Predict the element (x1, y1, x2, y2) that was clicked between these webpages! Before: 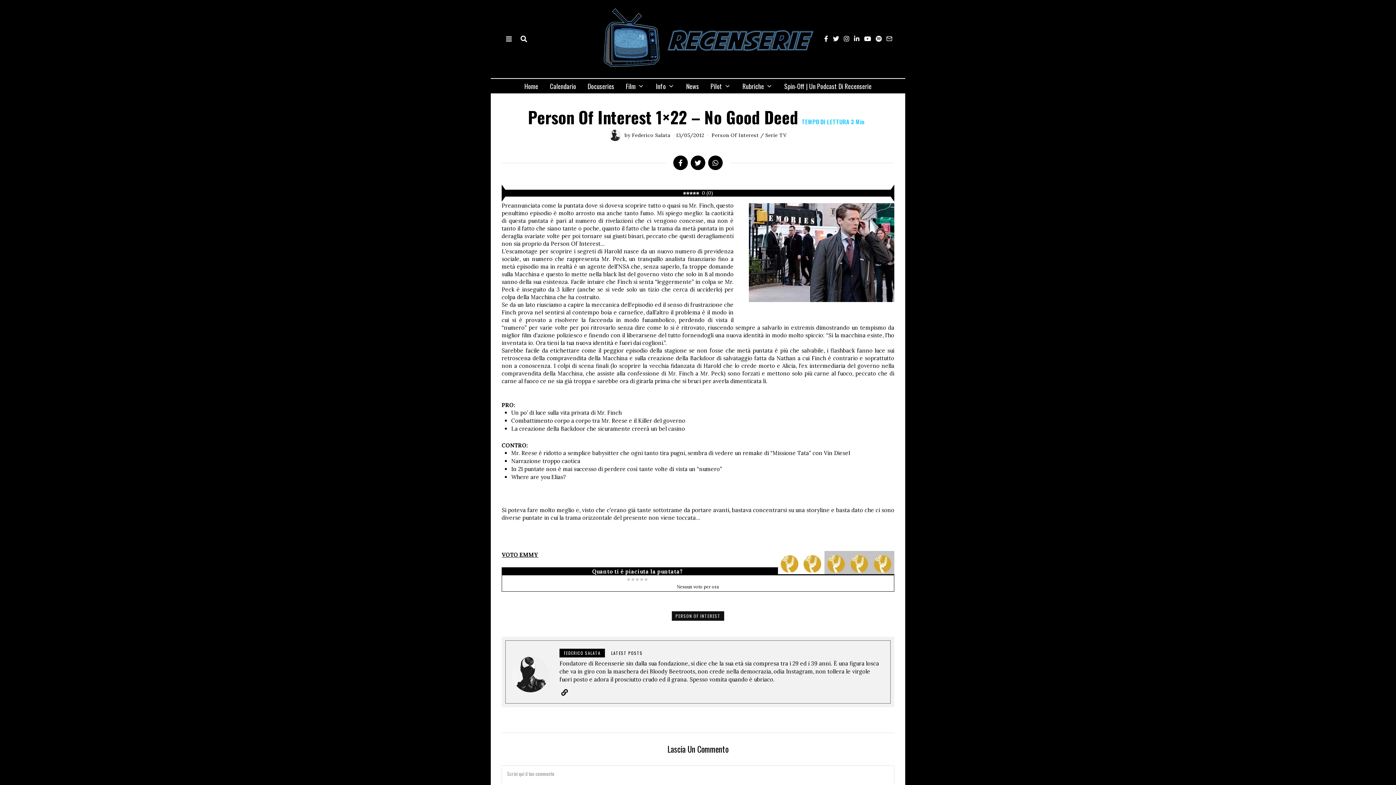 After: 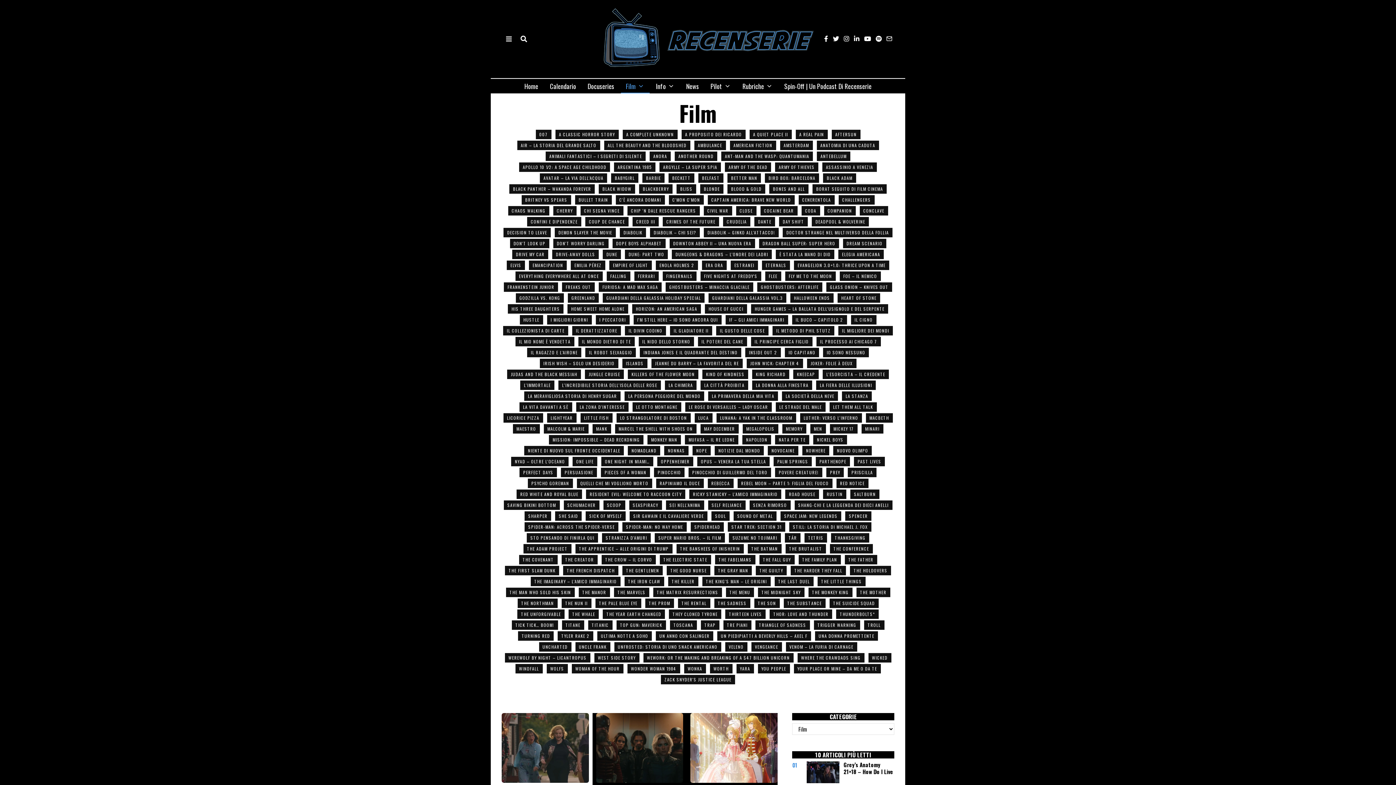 Action: bbox: (620, 78, 649, 93) label: Film